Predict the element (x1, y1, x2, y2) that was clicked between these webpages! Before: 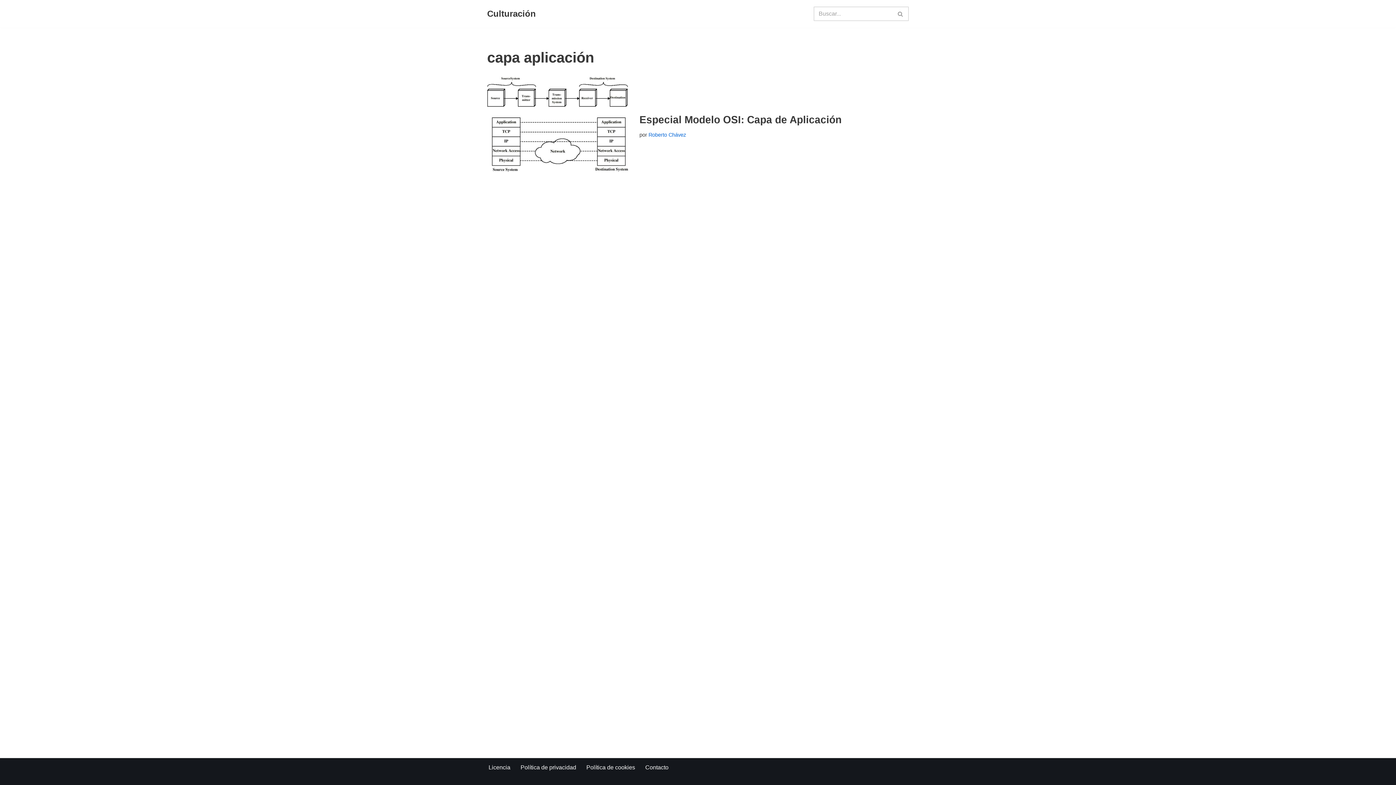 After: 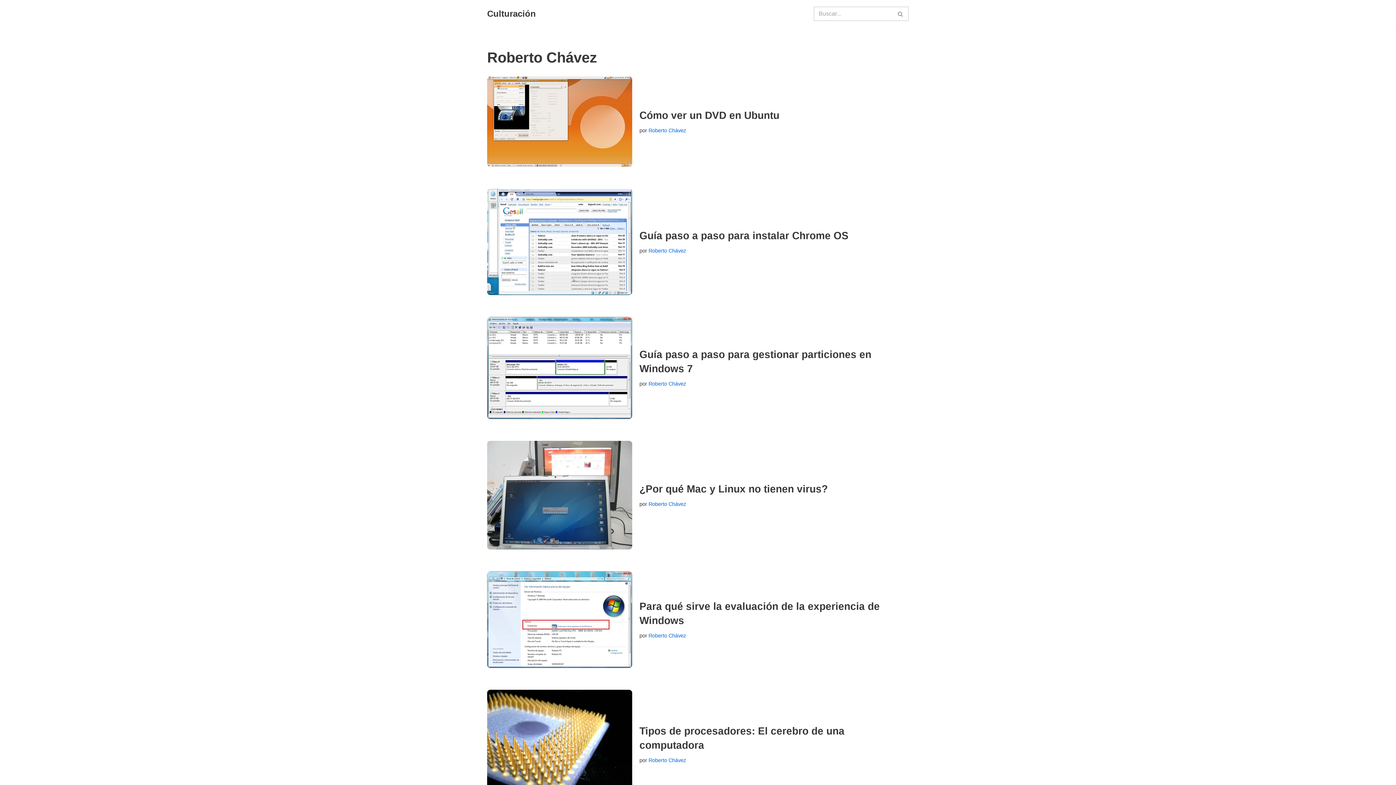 Action: bbox: (648, 132, 686, 137) label: Roberto Chávez